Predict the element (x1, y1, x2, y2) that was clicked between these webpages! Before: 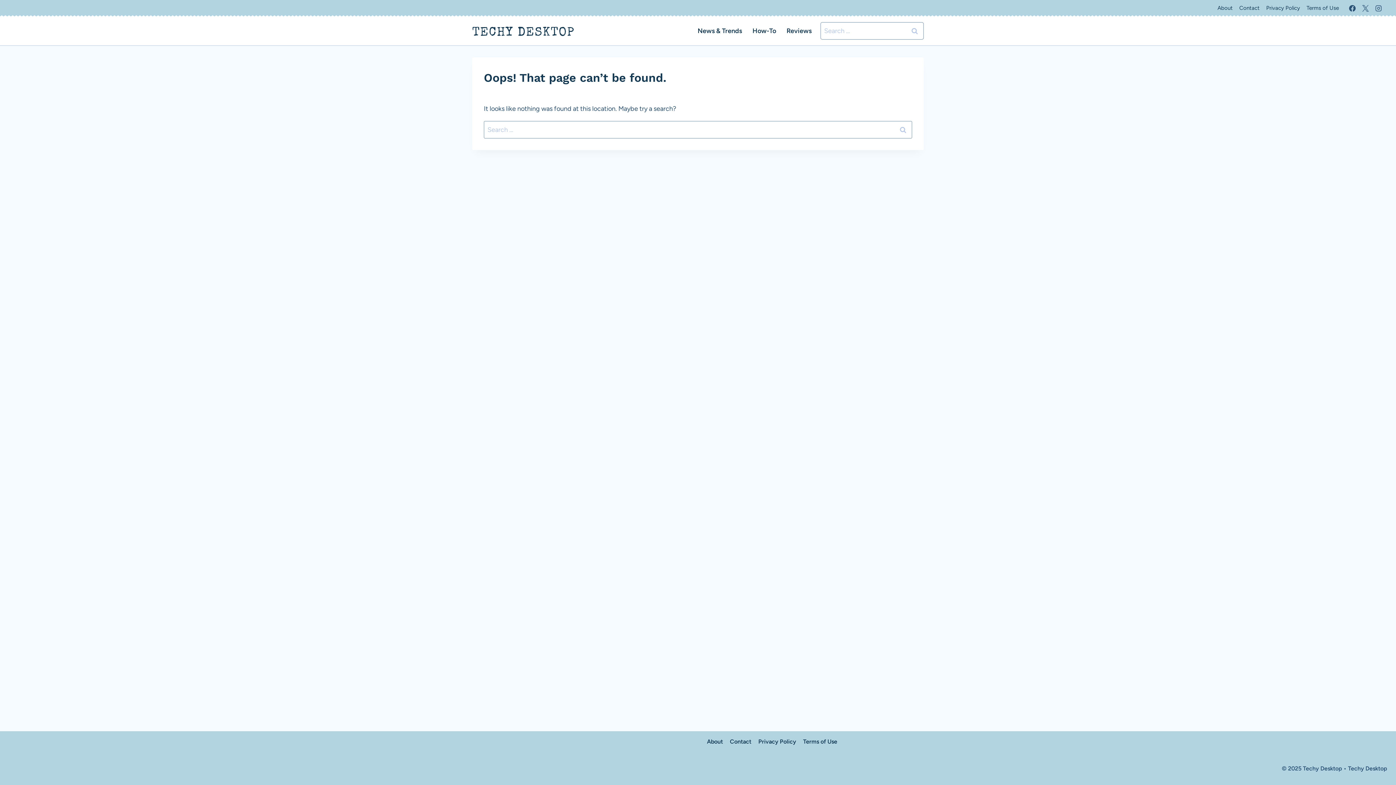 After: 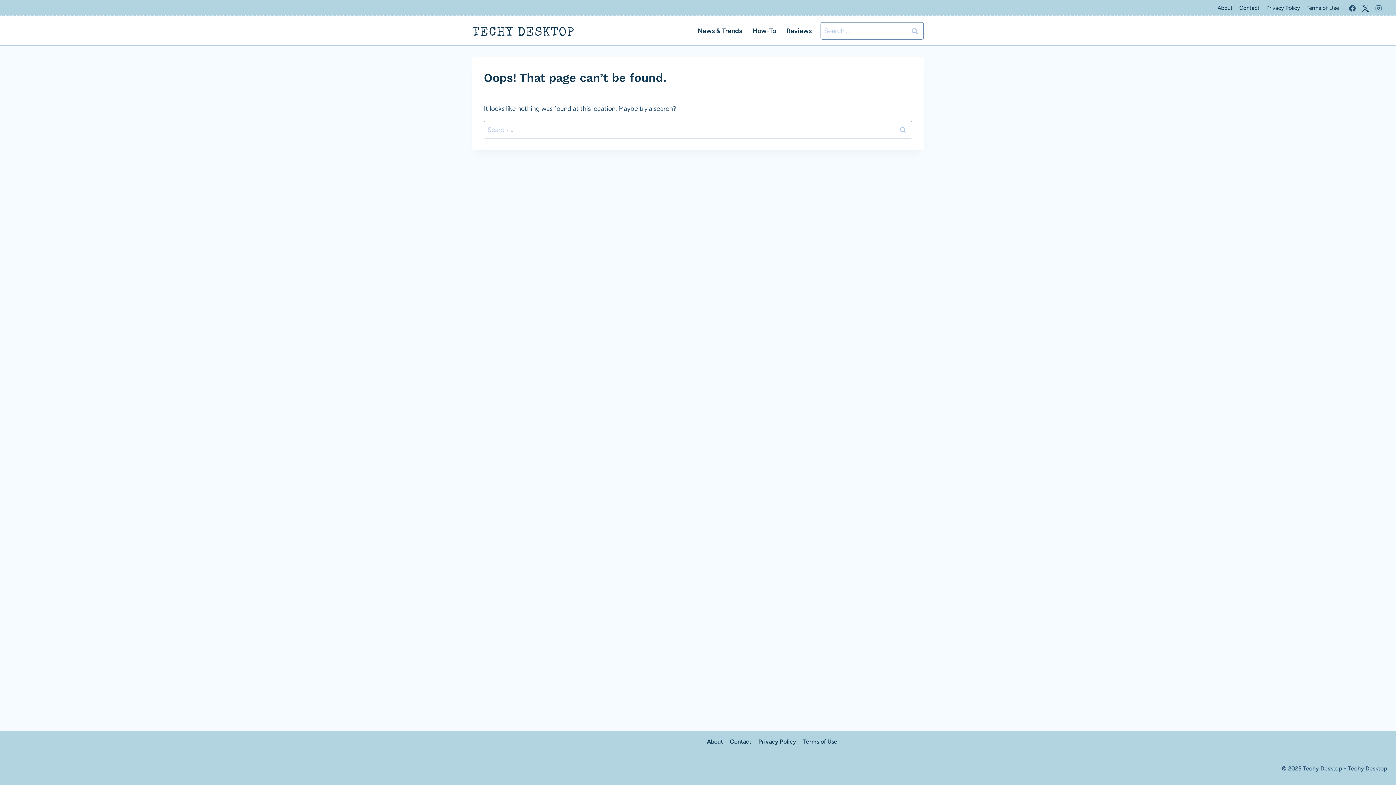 Action: bbox: (1359, 1, 1372, 14) label: X